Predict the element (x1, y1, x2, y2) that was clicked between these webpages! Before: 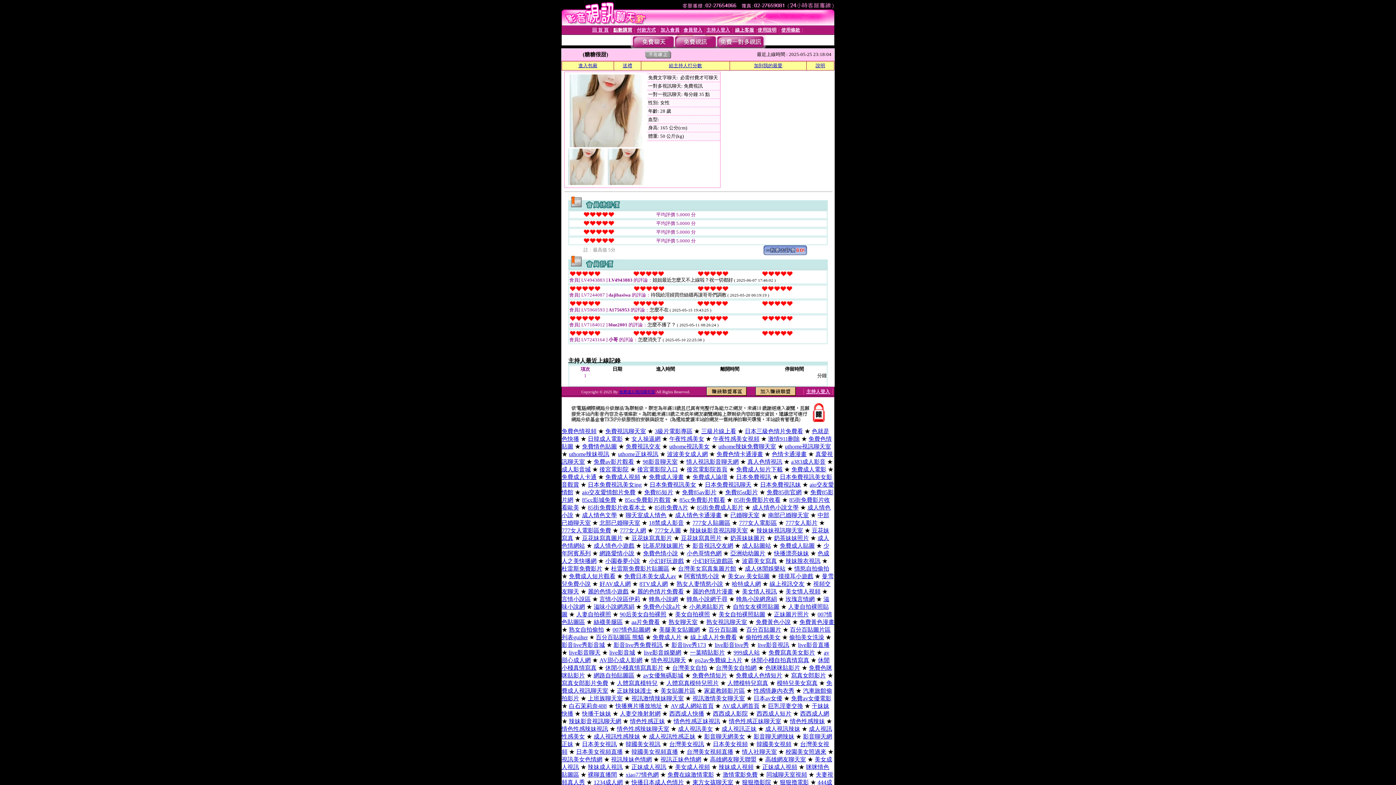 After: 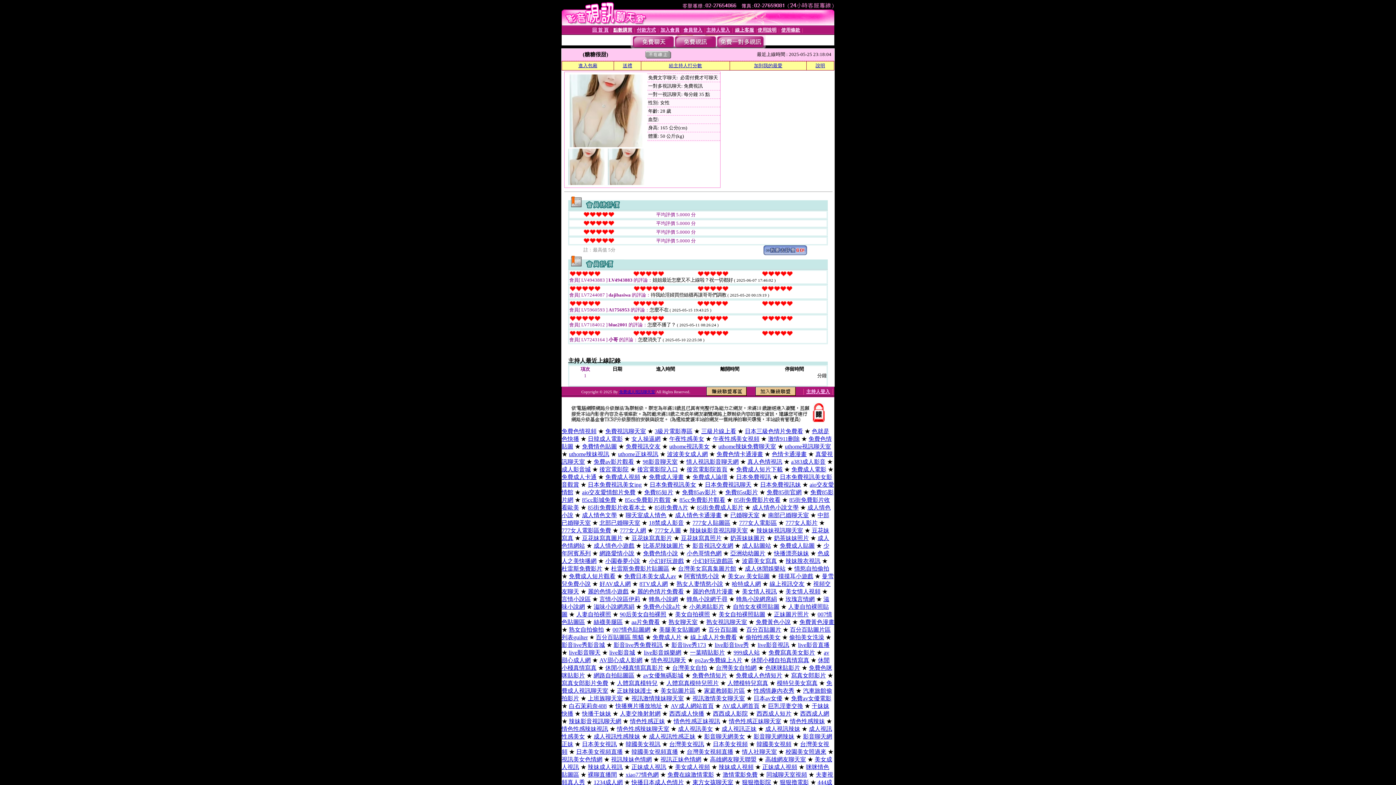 Action: label: 韓國美女視頻直播 bbox: (631, 749, 678, 755)